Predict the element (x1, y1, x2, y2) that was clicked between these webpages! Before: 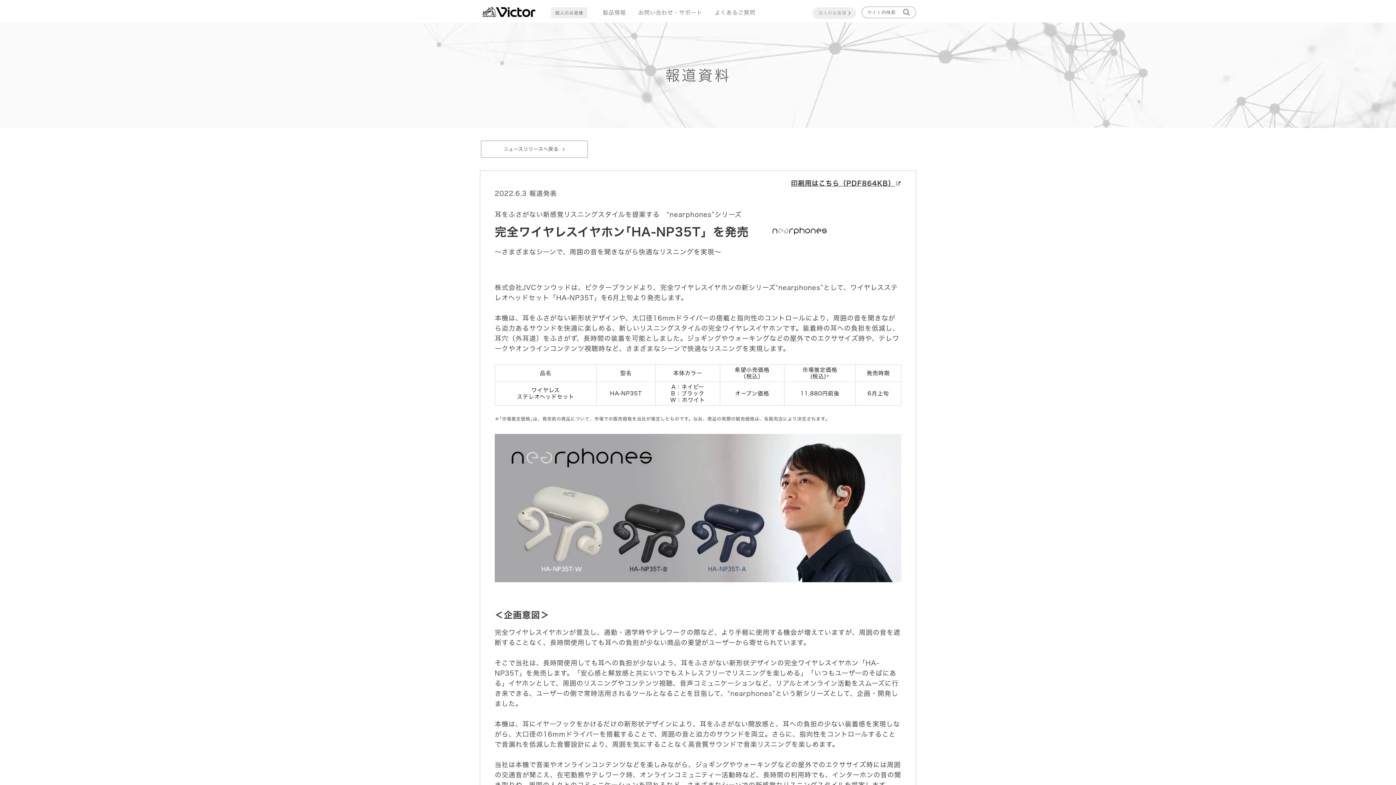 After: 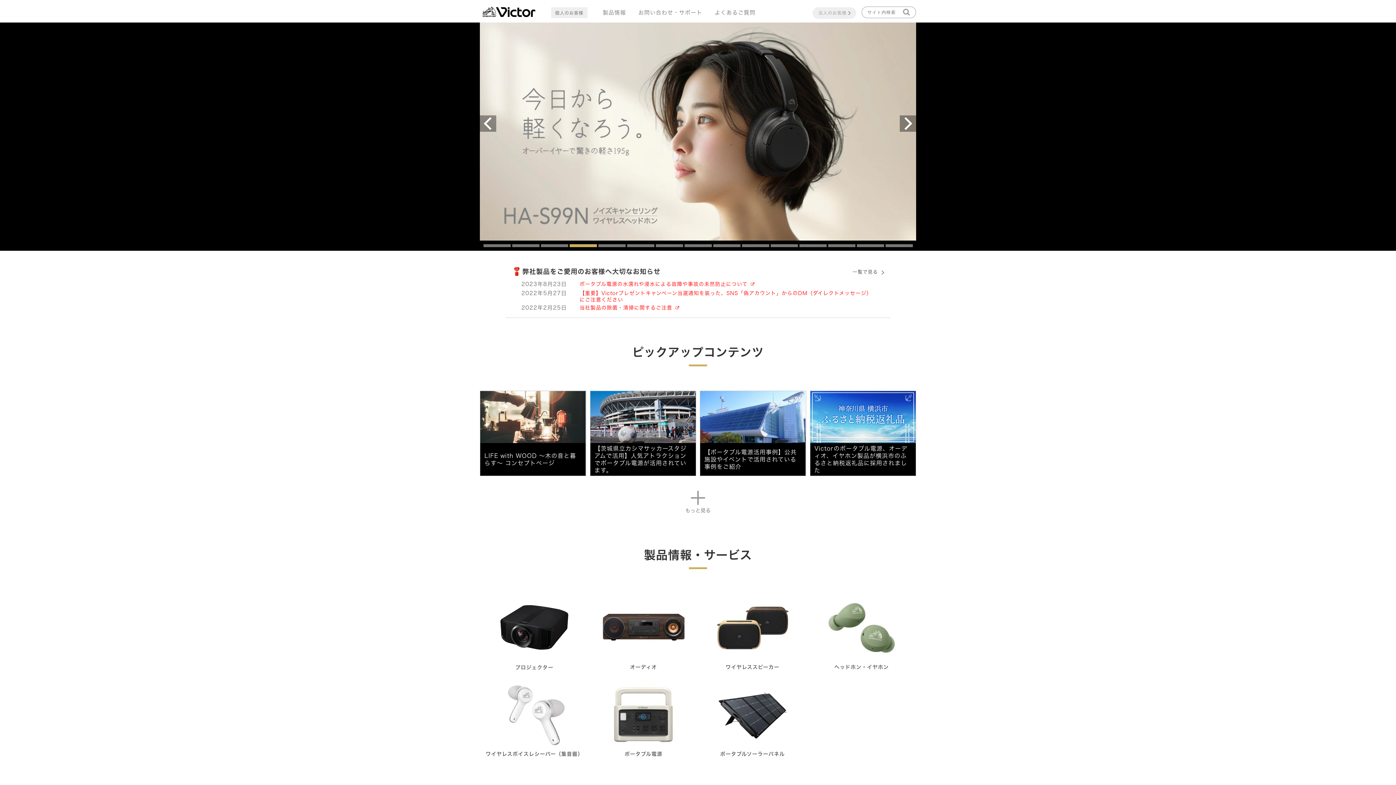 Action: bbox: (480, 3, 538, 21)